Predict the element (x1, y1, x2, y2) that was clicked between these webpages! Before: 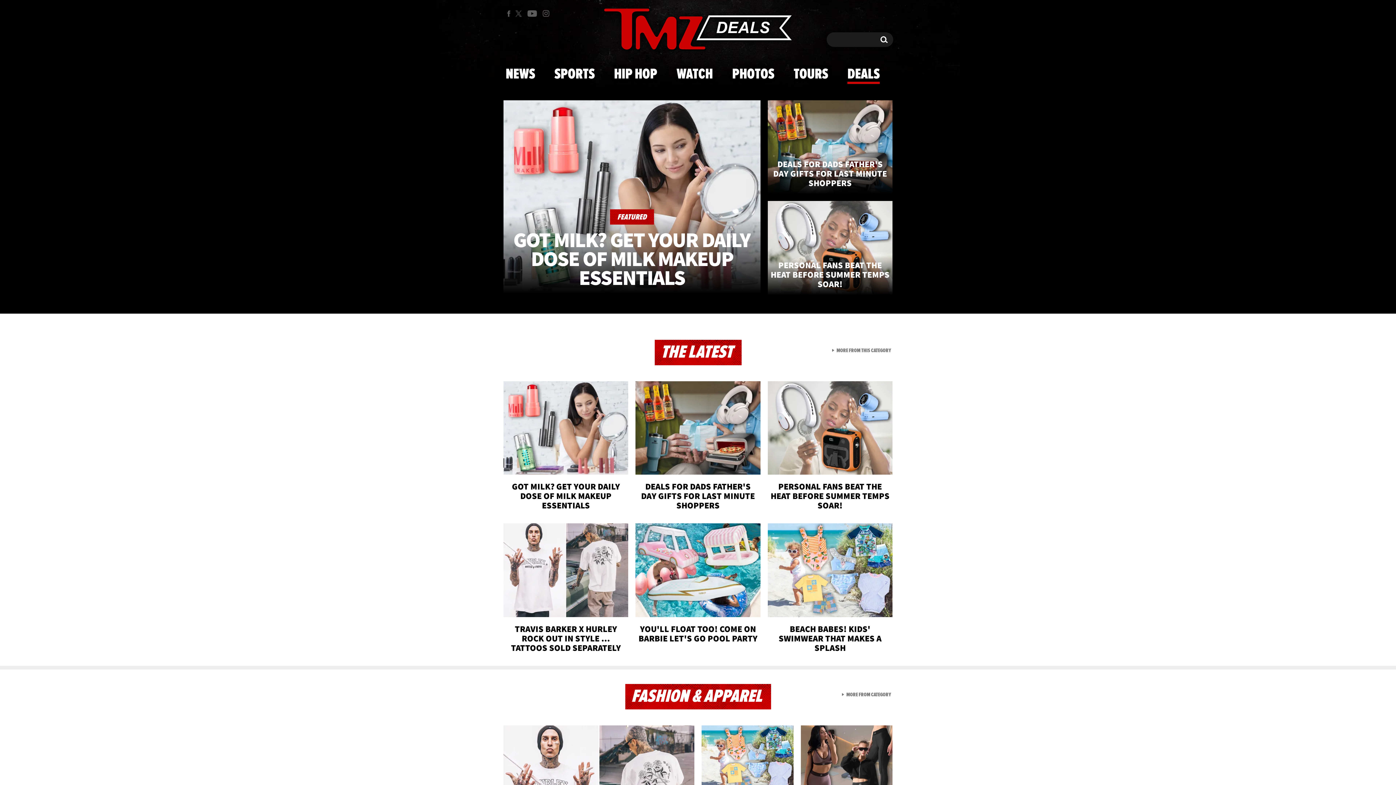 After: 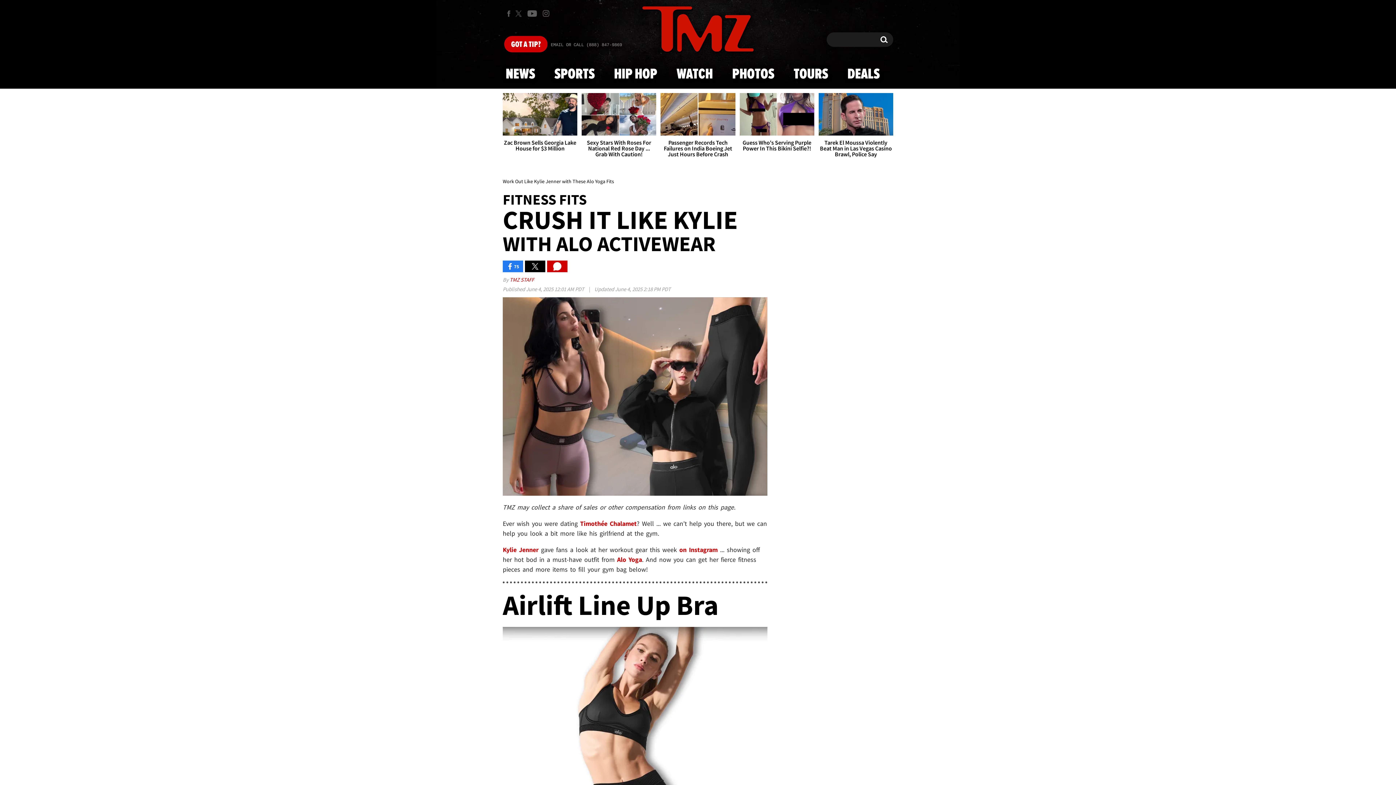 Action: bbox: (800, 725, 892, 837) label: FITNESS FITS CRUSH IT LIKE KYLIE WITH ALO ACTIVEWEAR